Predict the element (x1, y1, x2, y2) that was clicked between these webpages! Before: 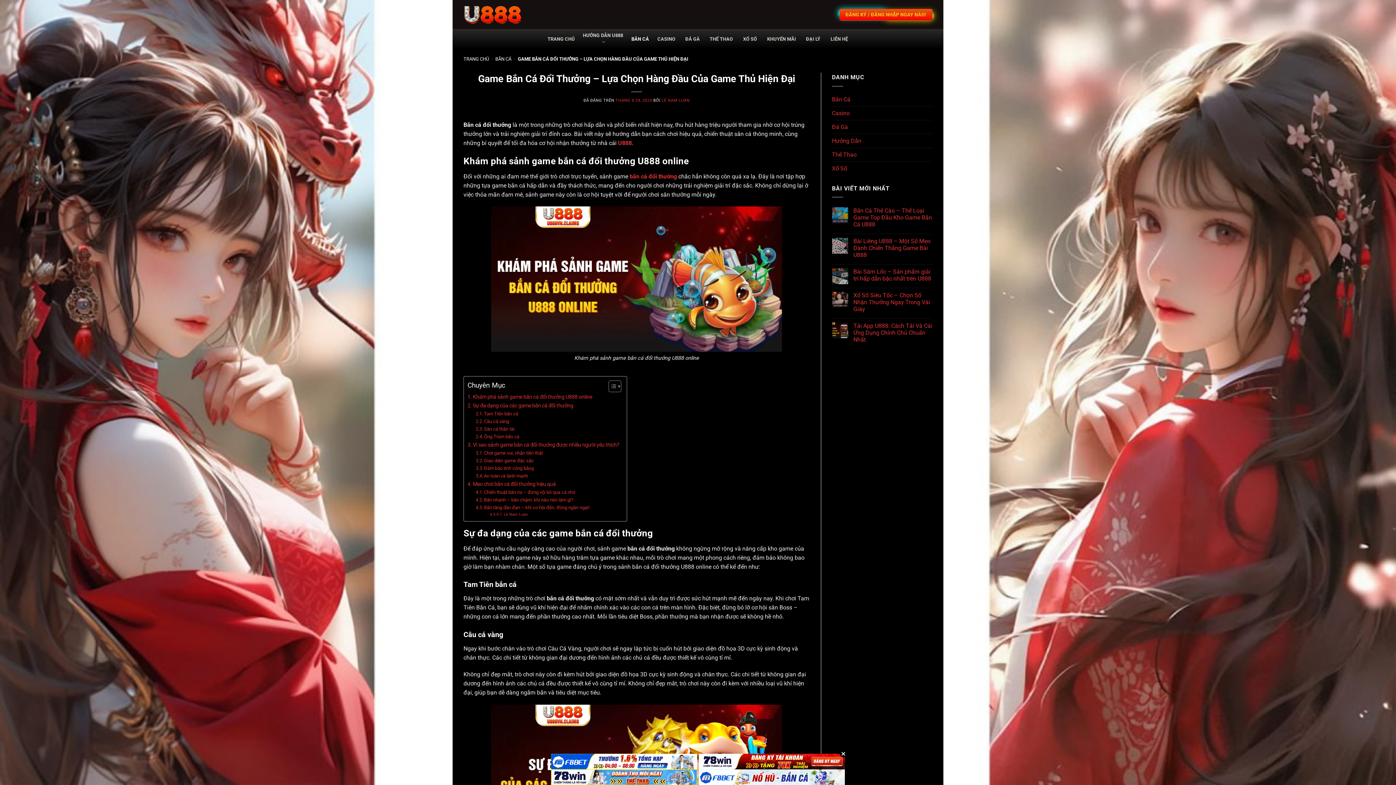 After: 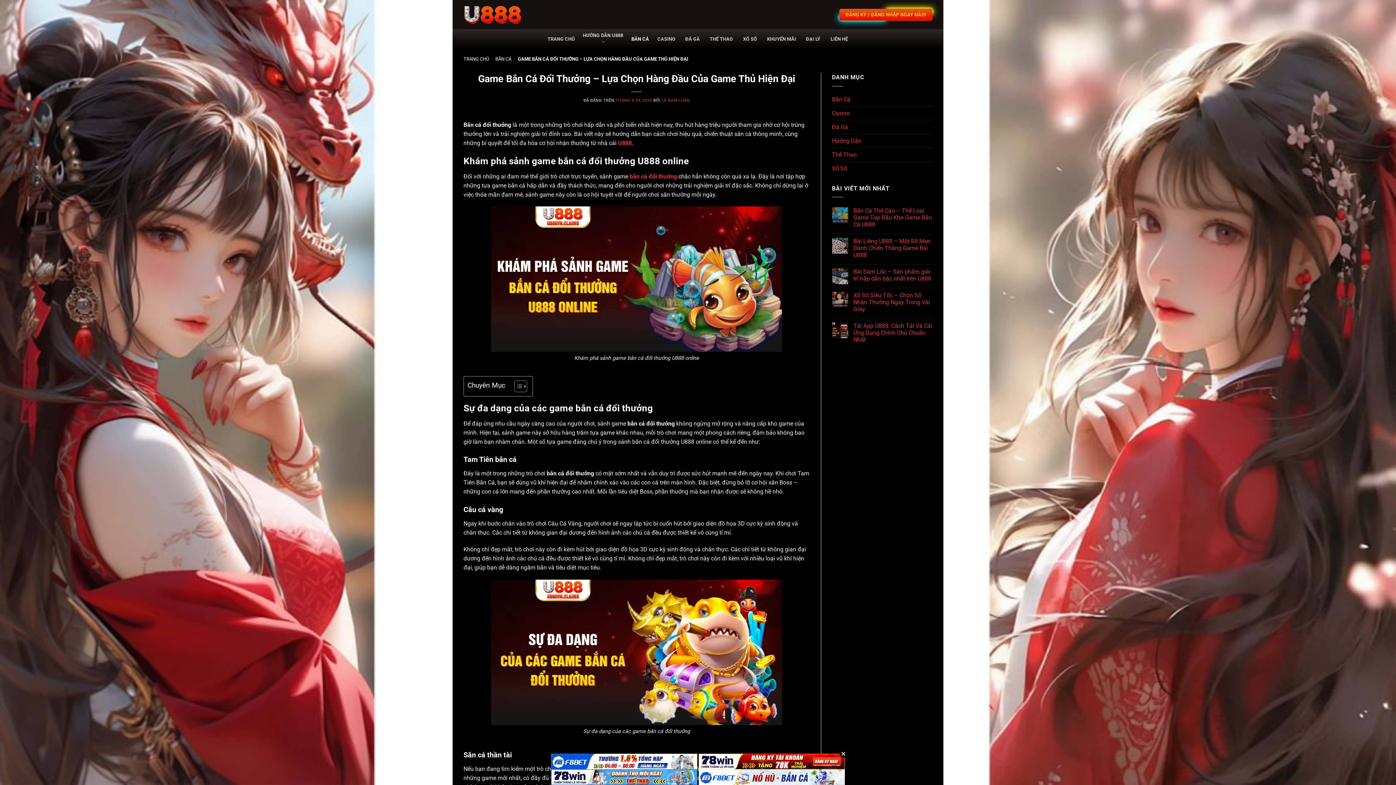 Action: label: Toggle Table of Content bbox: (603, 380, 619, 392)